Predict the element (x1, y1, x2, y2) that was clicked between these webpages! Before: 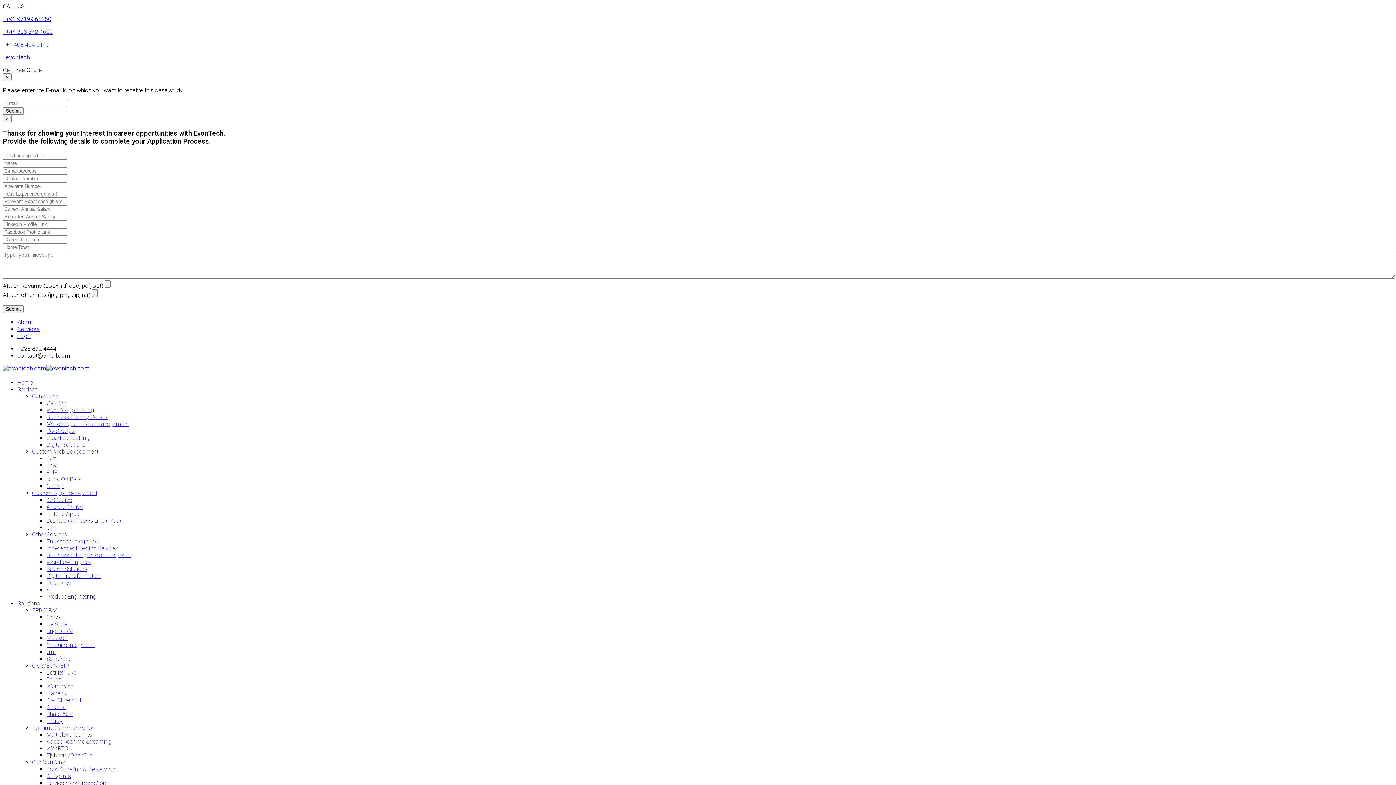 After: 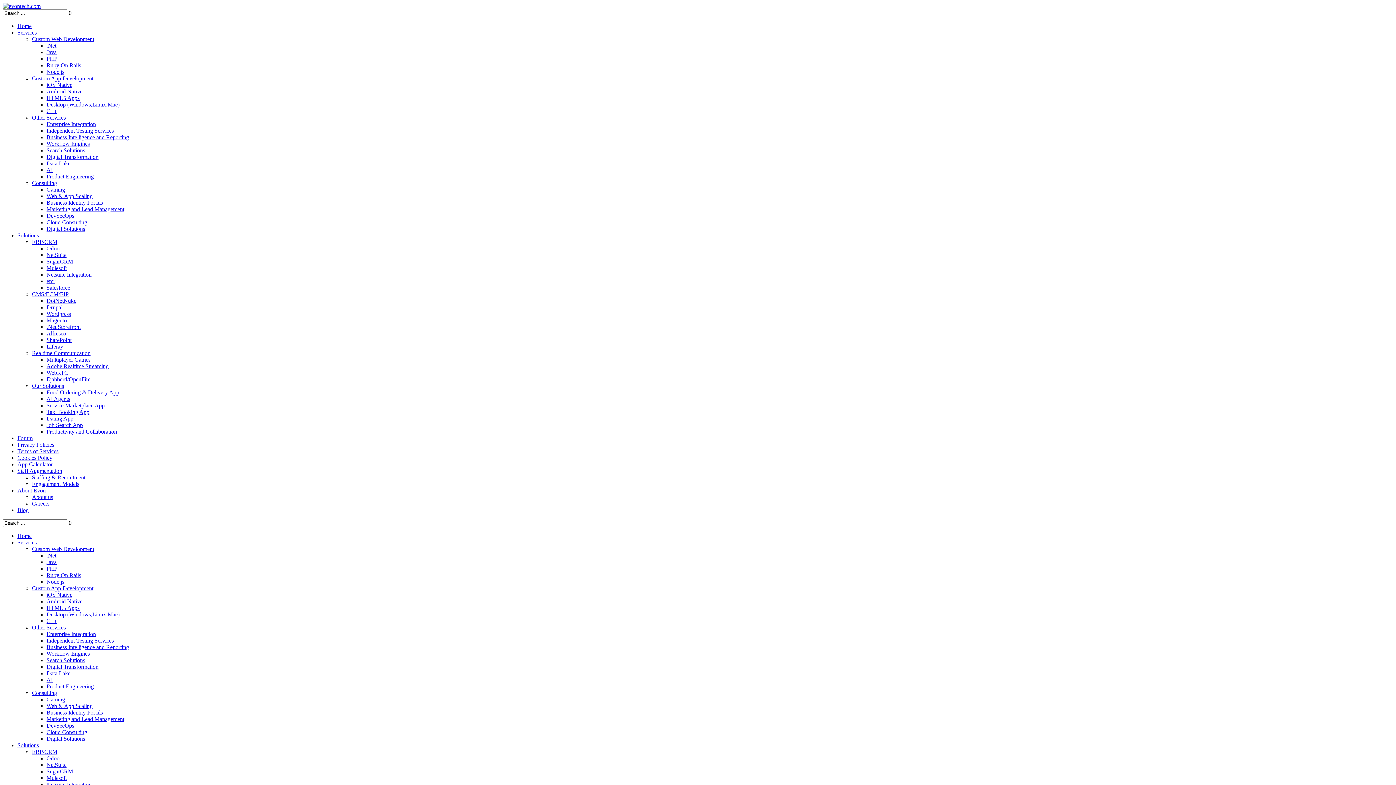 Action: bbox: (46, 635, 67, 641) label: Mulesoft